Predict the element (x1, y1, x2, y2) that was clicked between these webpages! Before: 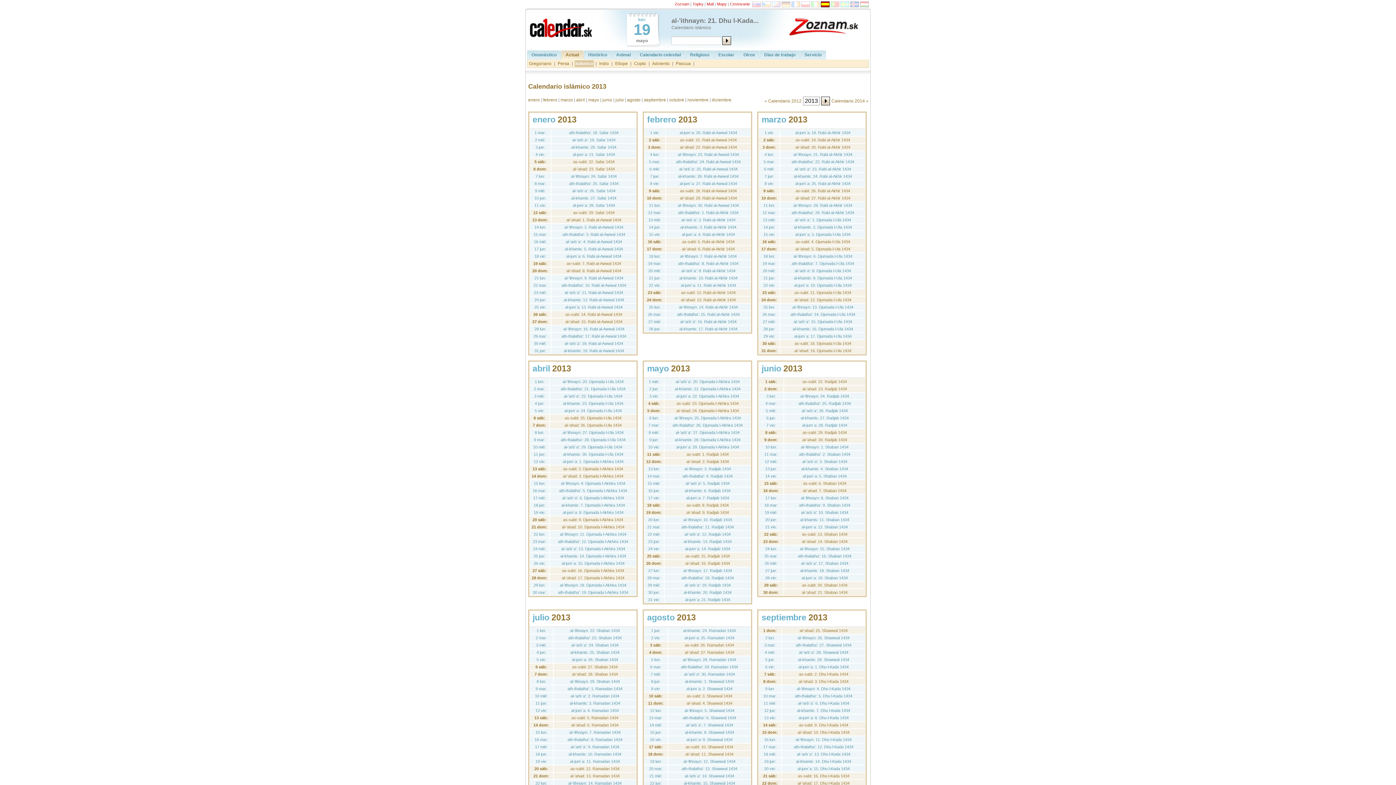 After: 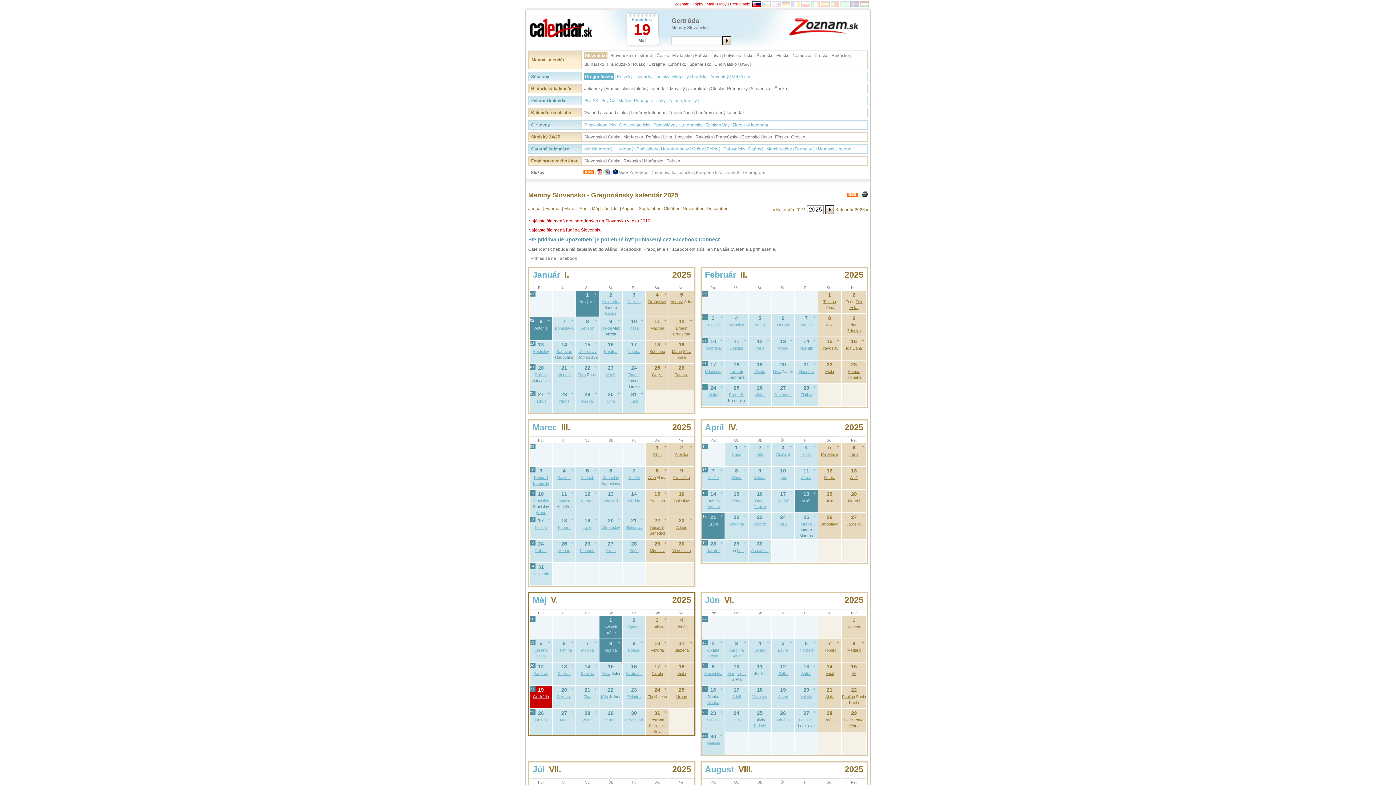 Action: bbox: (752, 1, 761, 6)